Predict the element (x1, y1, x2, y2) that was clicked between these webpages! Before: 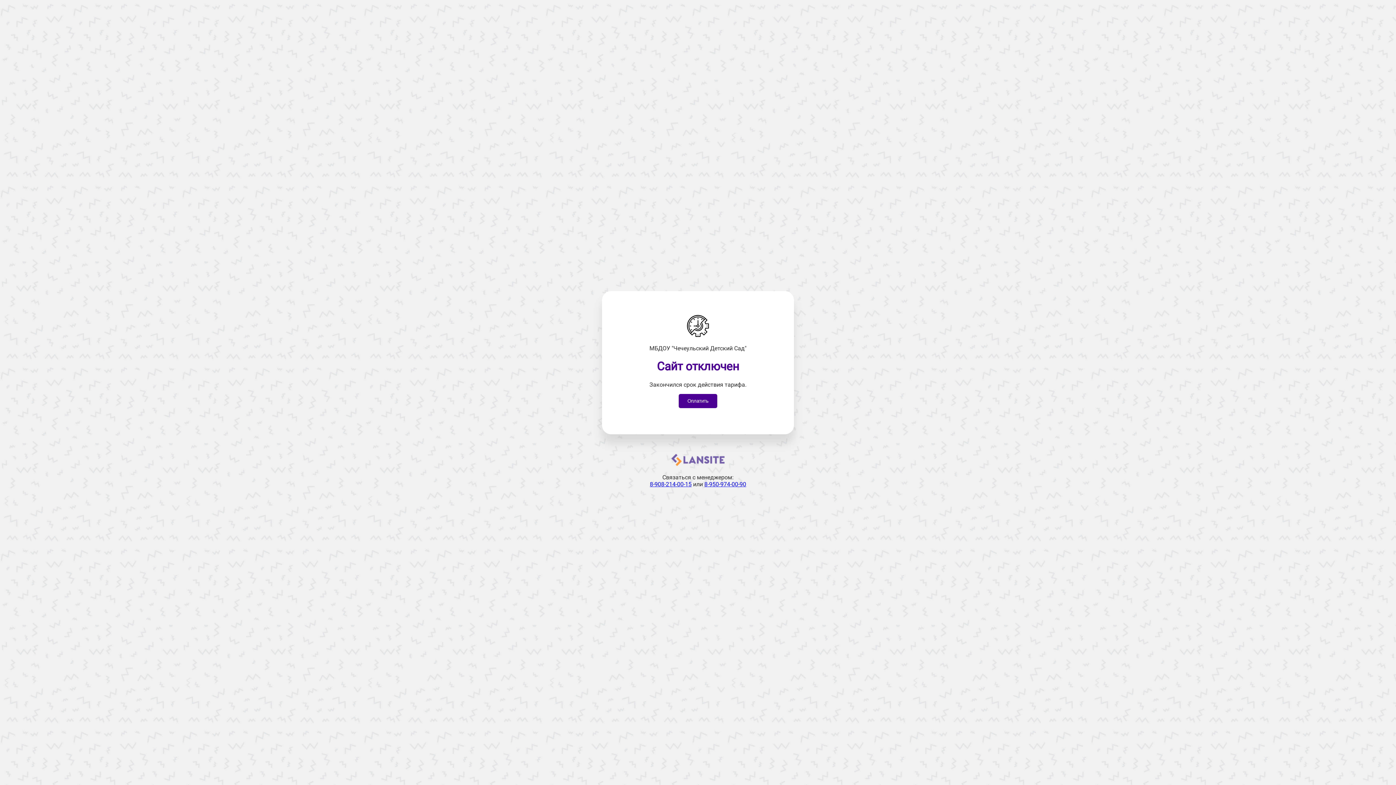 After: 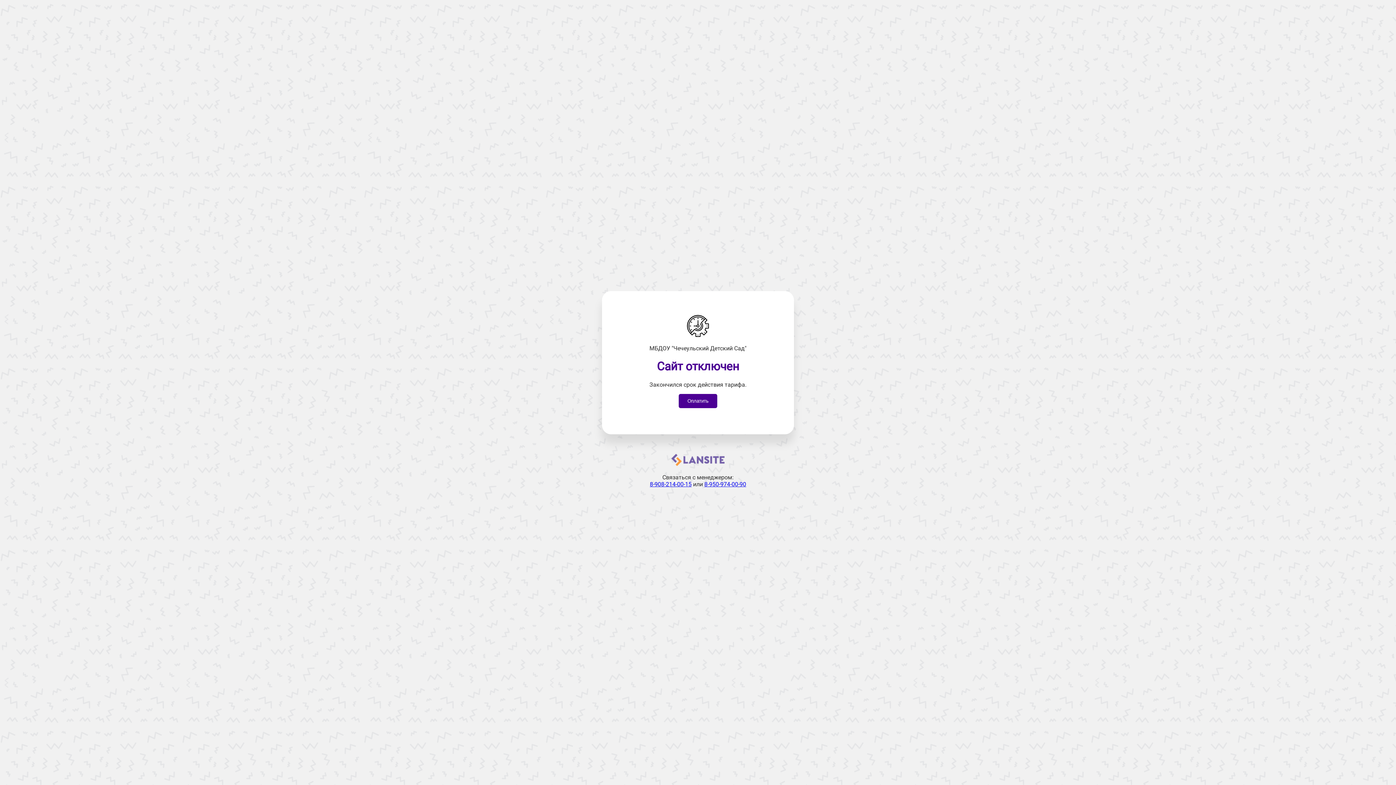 Action: bbox: (704, 481, 746, 487) label: 8-950-974-00-90